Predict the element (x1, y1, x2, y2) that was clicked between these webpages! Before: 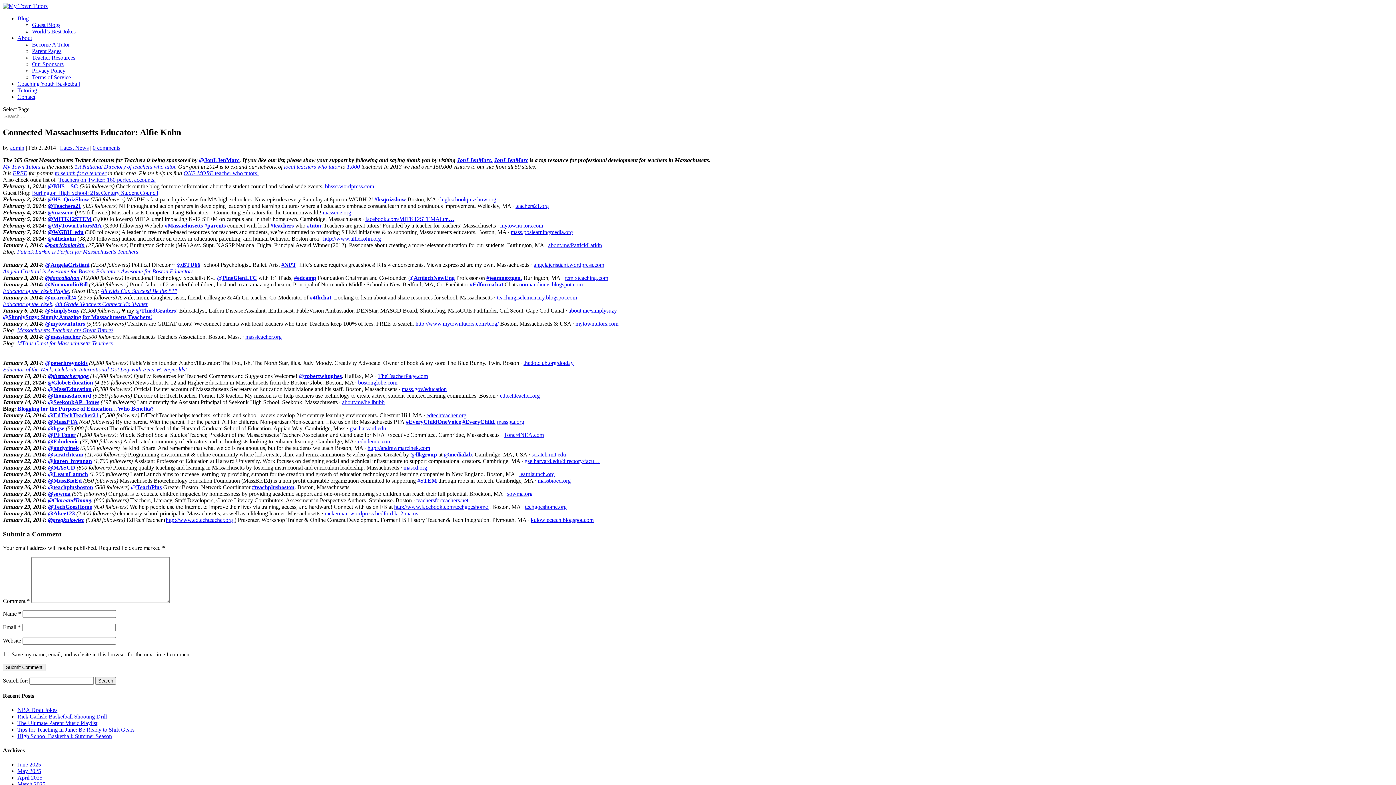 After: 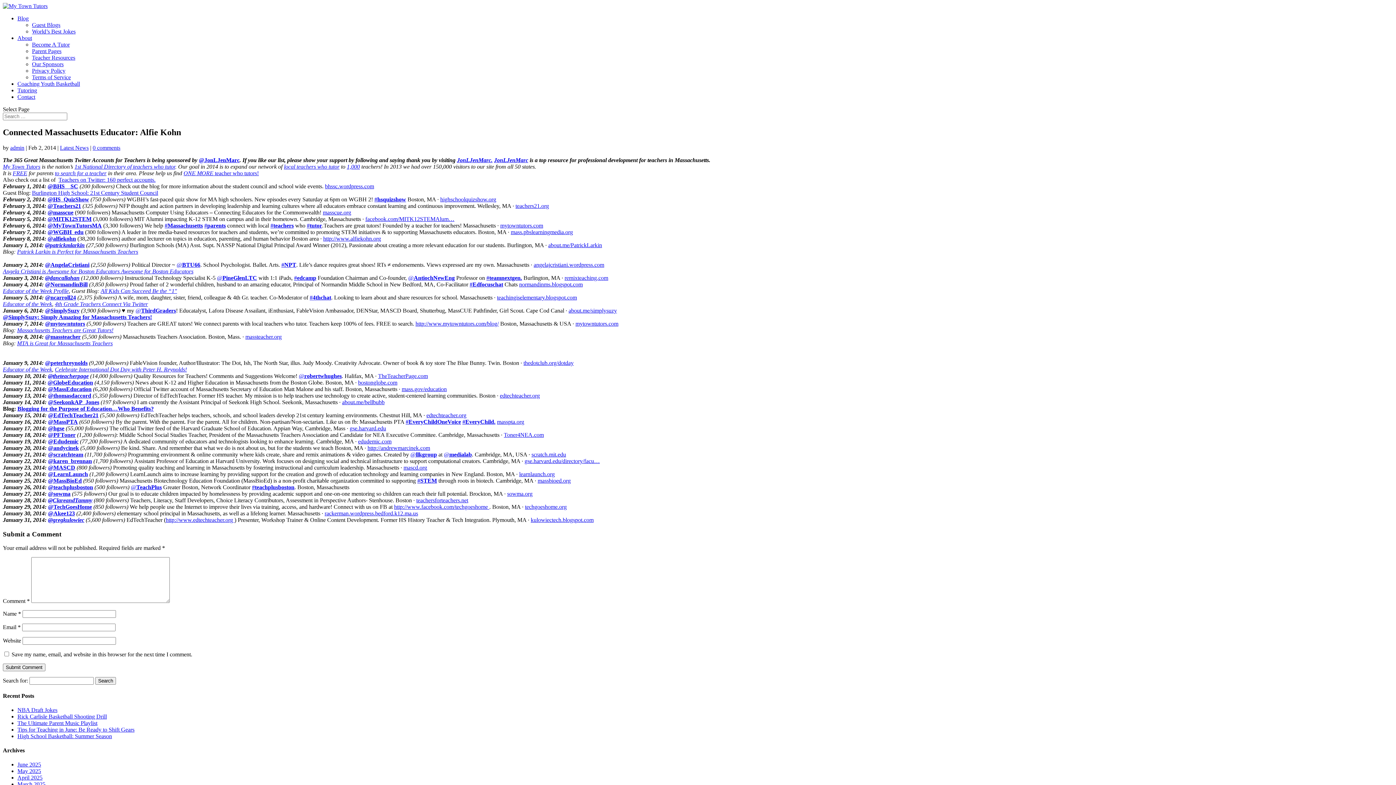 Action: bbox: (214, 170, 258, 176) label: teacher who tutors!